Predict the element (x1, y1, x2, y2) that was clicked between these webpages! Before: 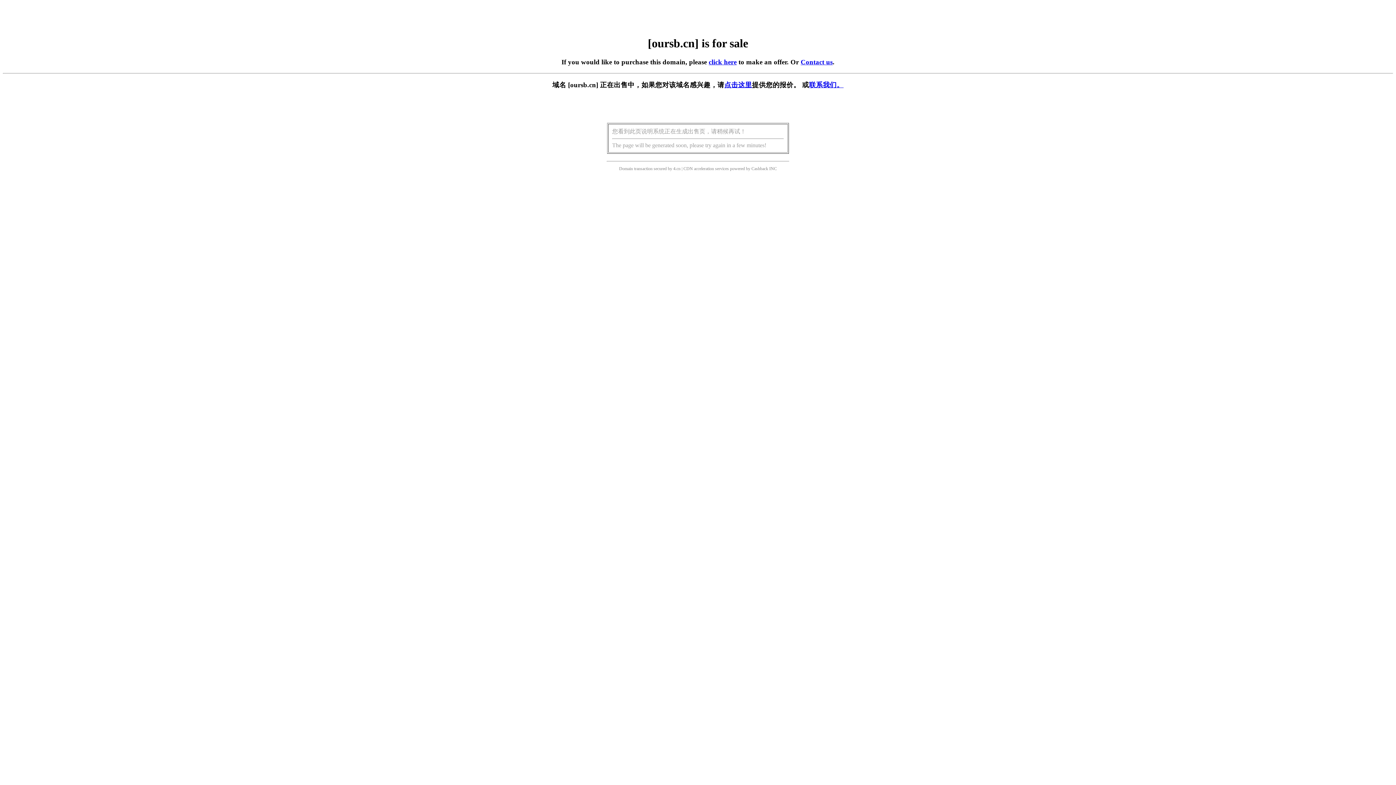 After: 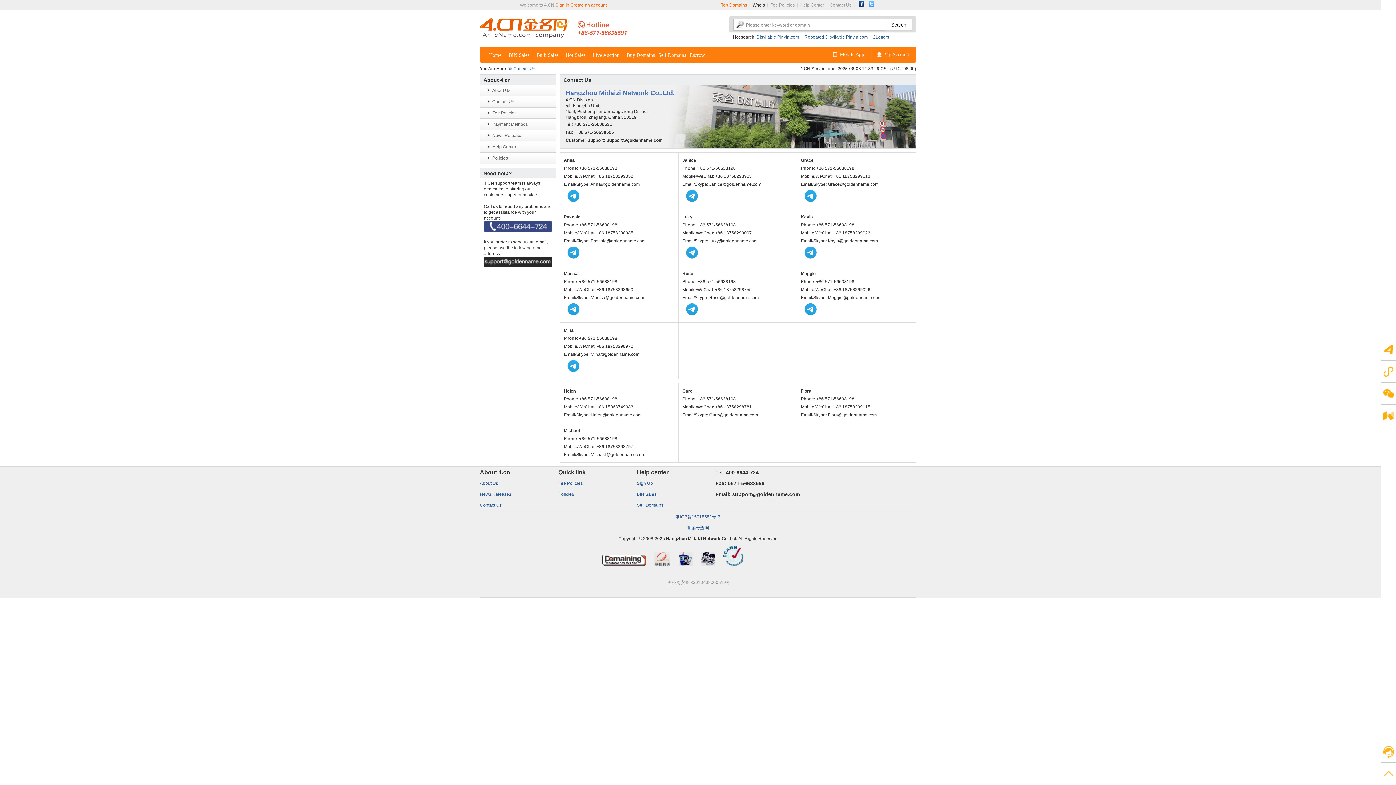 Action: bbox: (800, 58, 832, 65) label: Contact us